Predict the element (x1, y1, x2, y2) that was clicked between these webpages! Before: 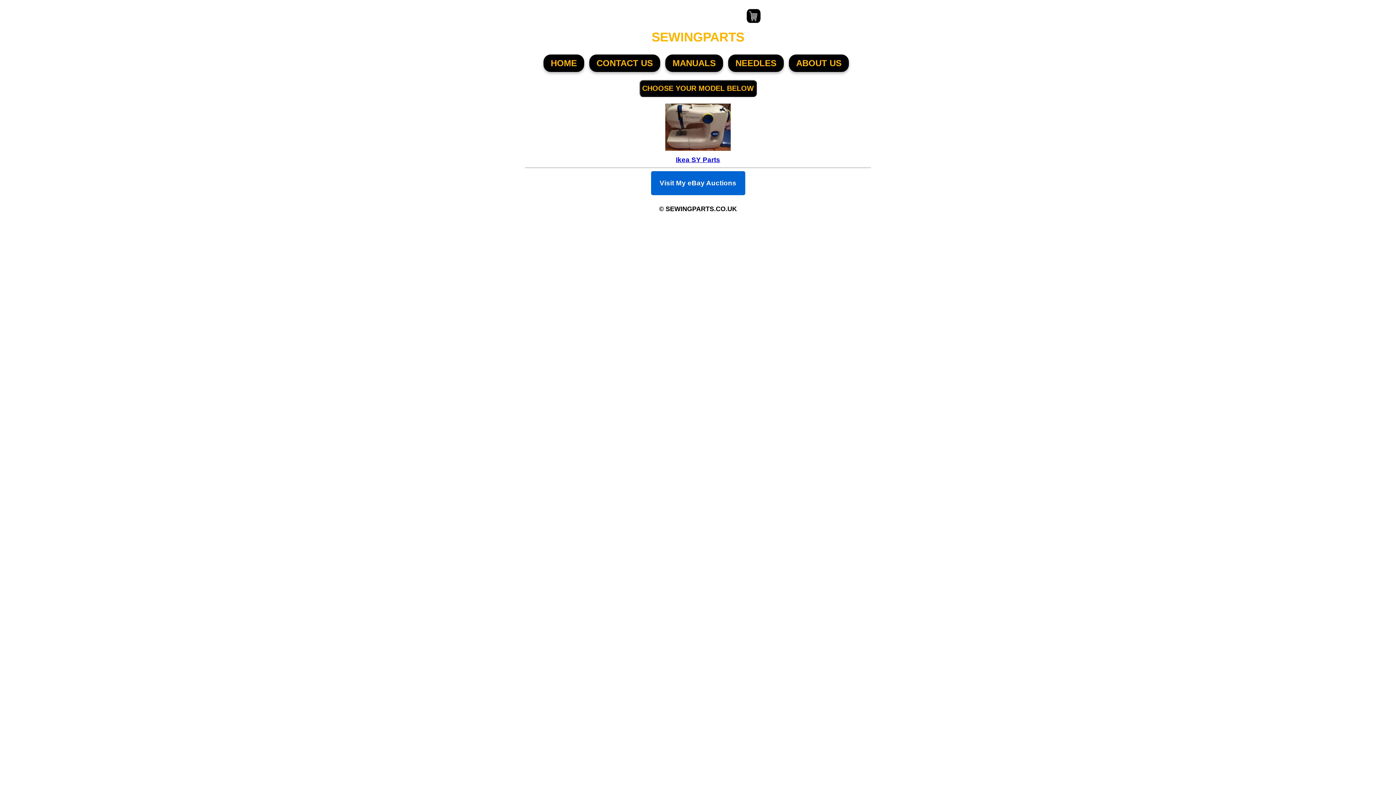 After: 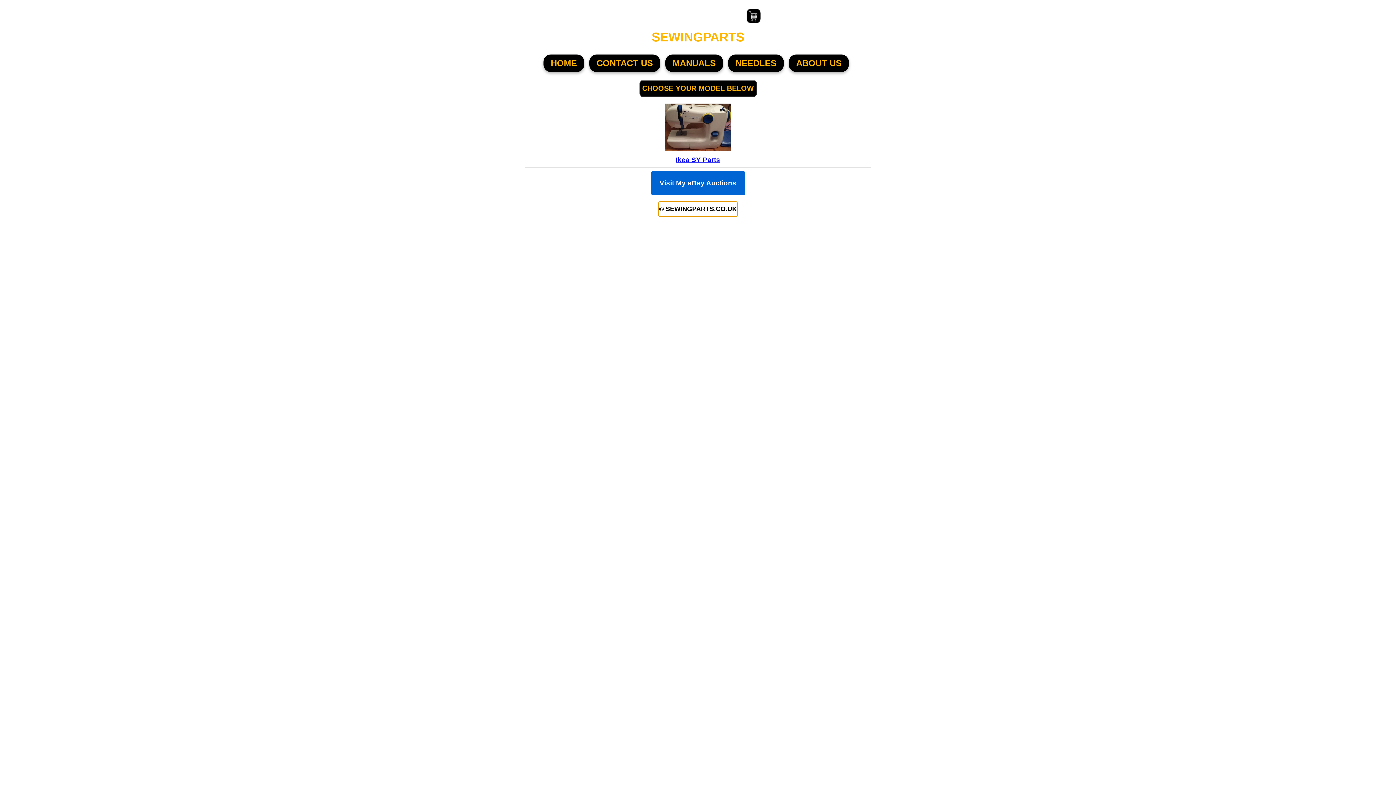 Action: label: © SEWINGPARTS.CO.UK bbox: (658, 201, 737, 216)